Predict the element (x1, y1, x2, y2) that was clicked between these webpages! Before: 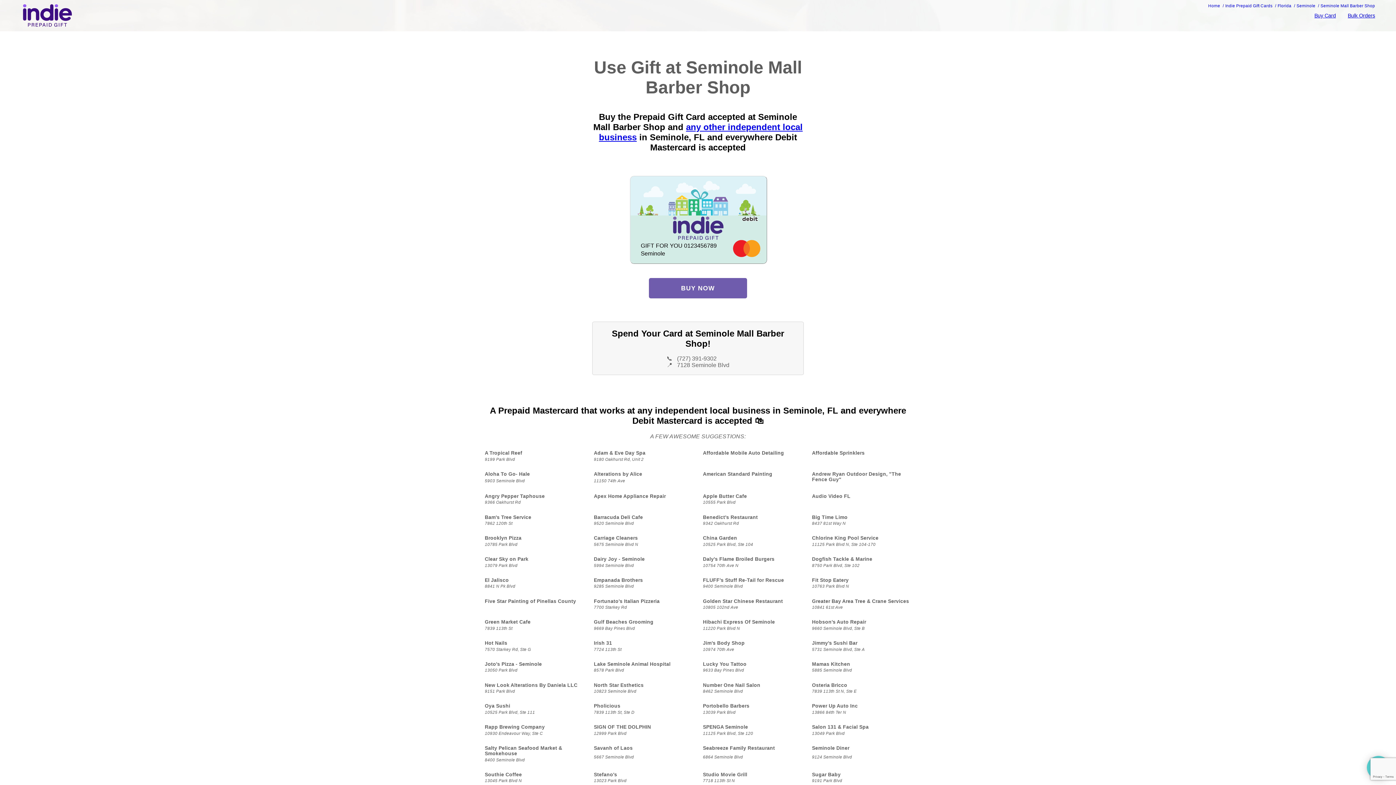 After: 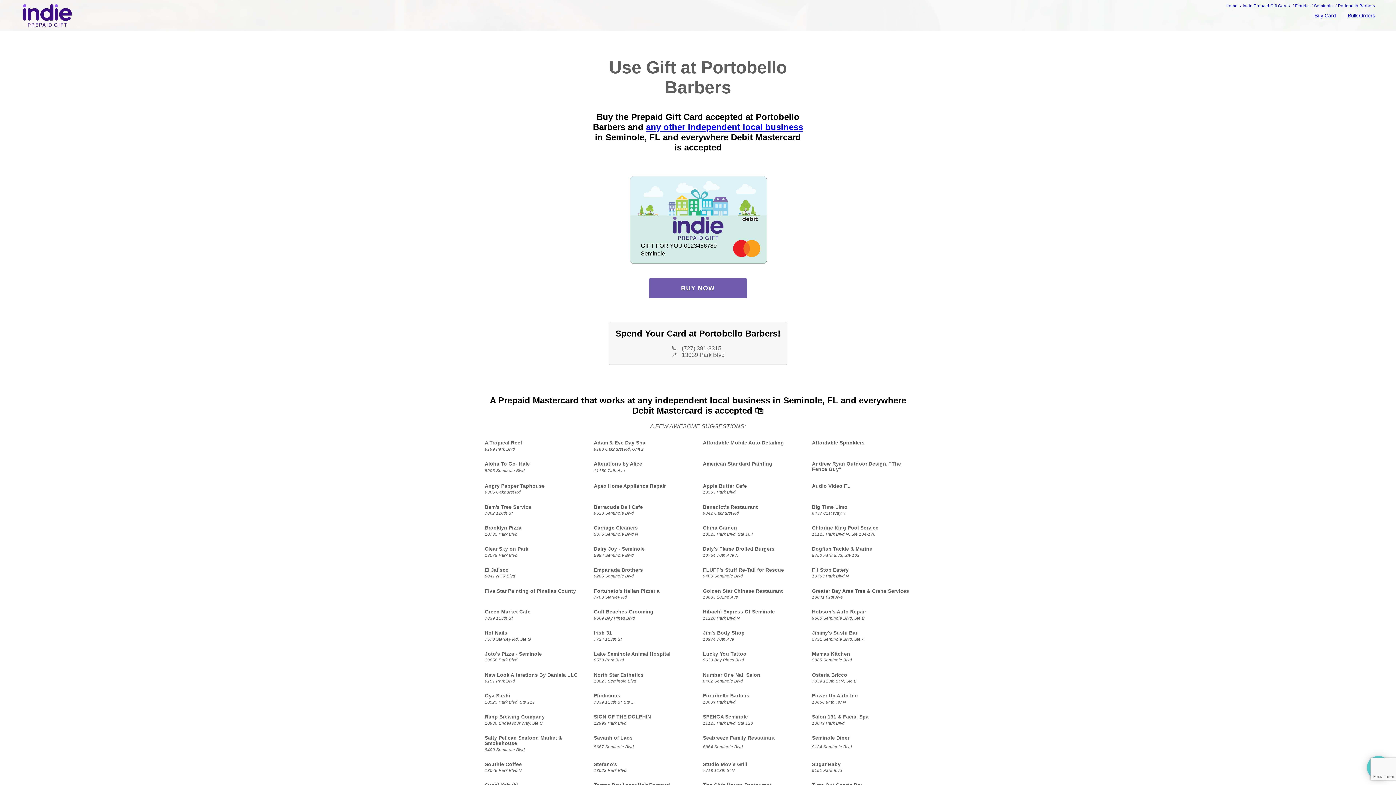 Action: label: Portobello Barbers bbox: (703, 703, 802, 709)